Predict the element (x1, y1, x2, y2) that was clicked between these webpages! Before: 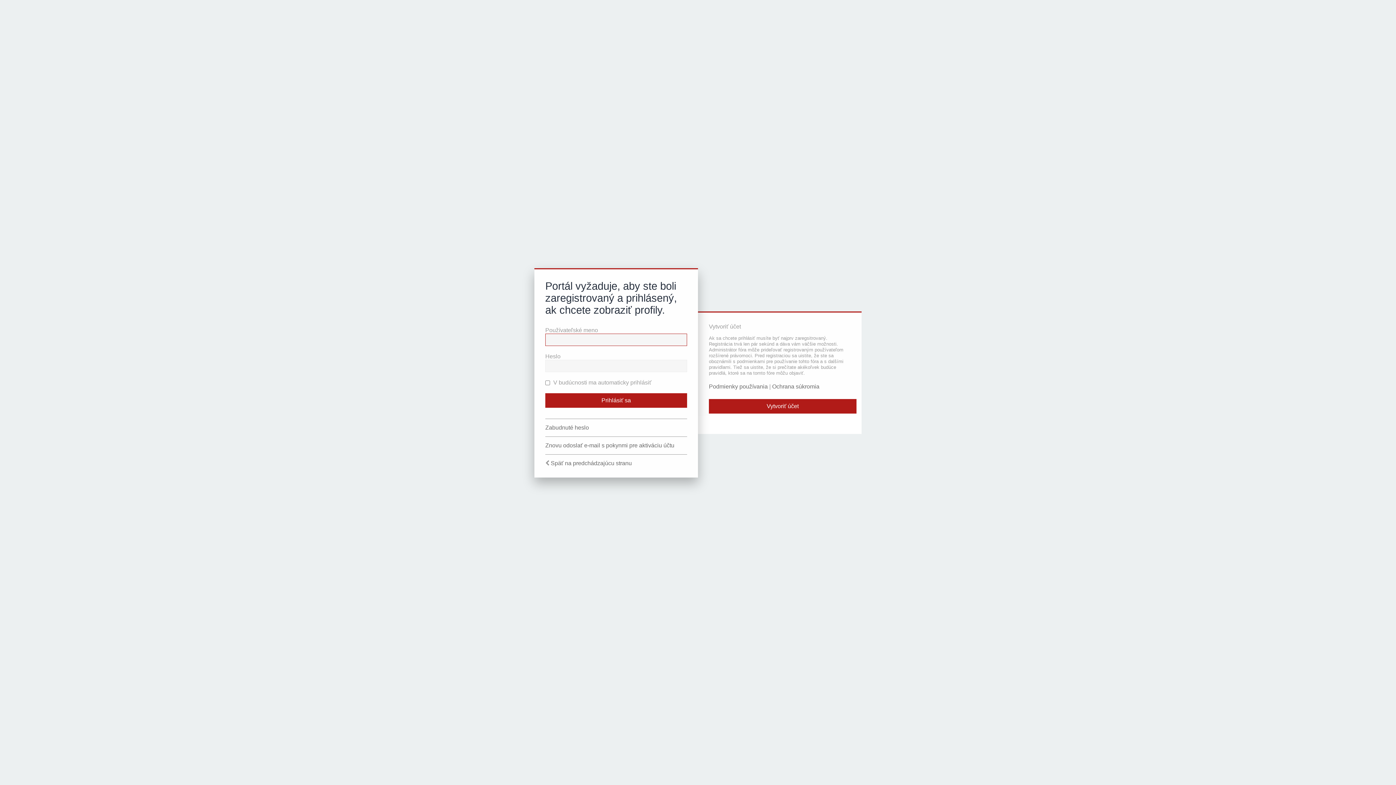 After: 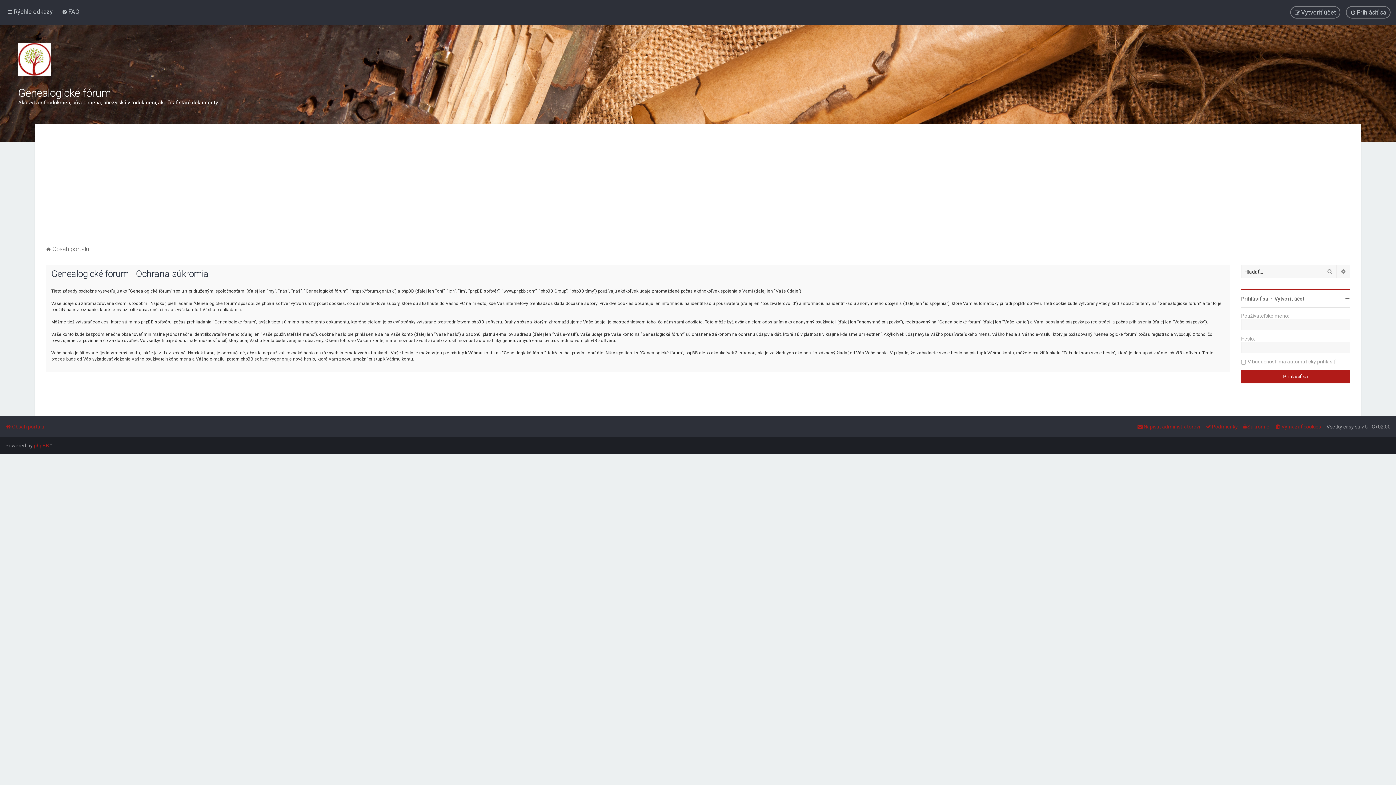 Action: bbox: (772, 383, 819, 390) label: Ochrana súkromia